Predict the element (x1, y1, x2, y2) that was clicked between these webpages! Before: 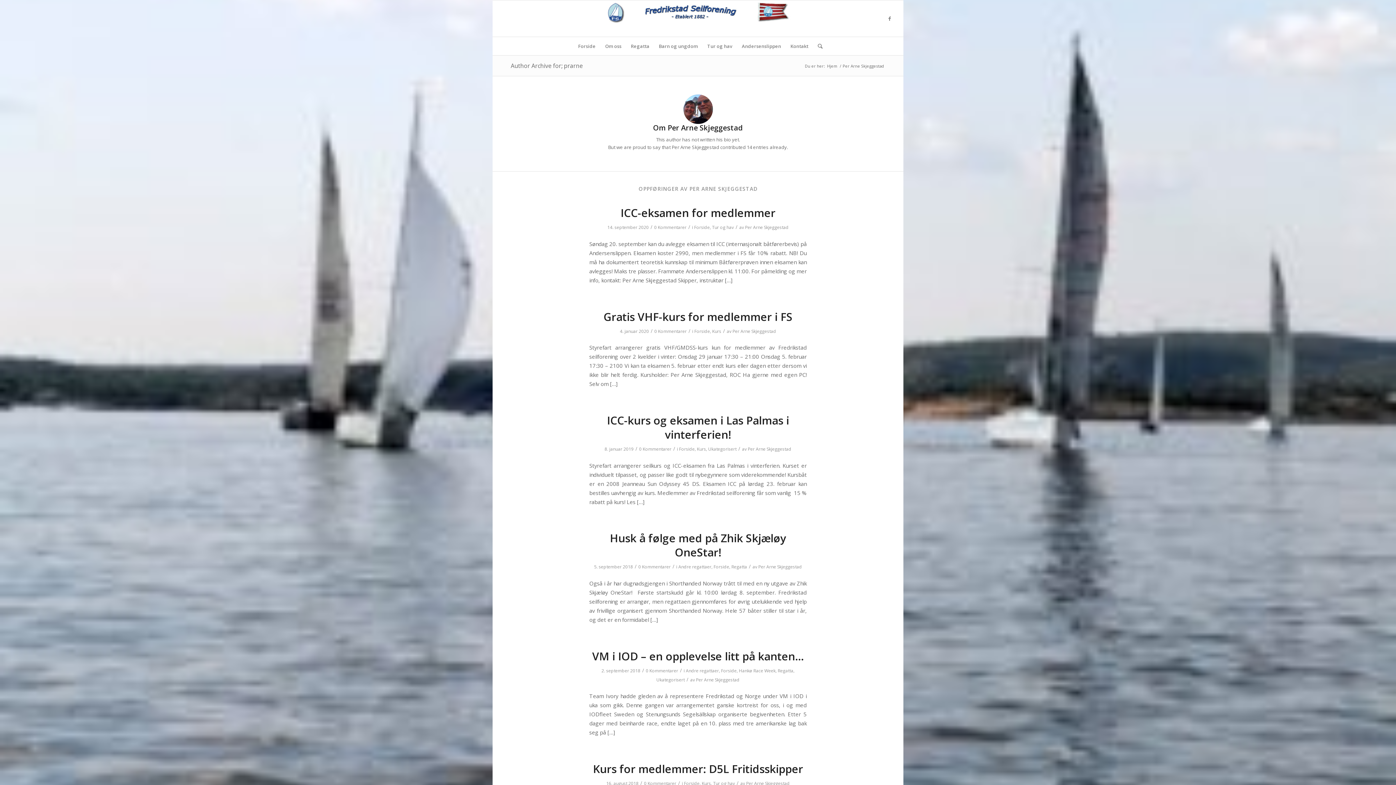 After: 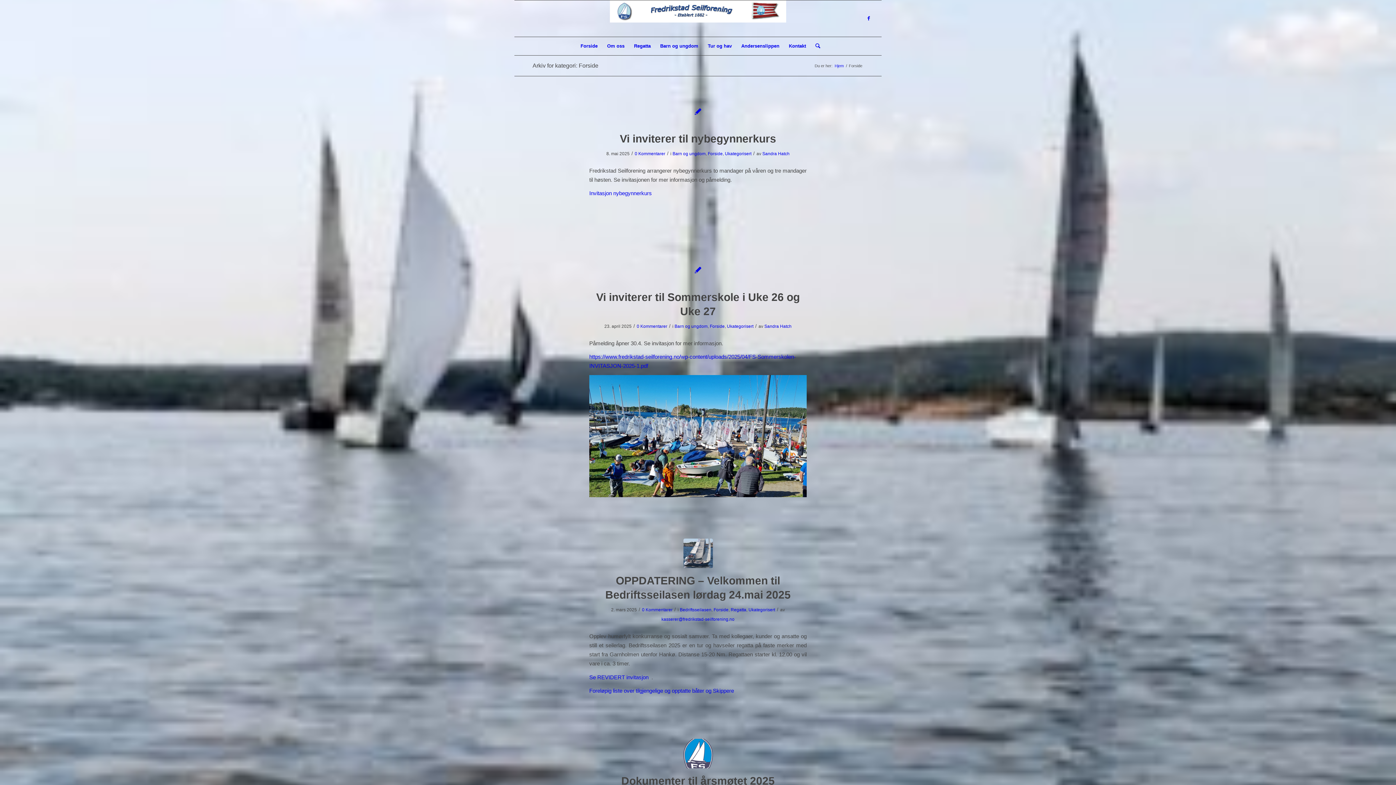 Action: label: Forside bbox: (694, 224, 710, 230)